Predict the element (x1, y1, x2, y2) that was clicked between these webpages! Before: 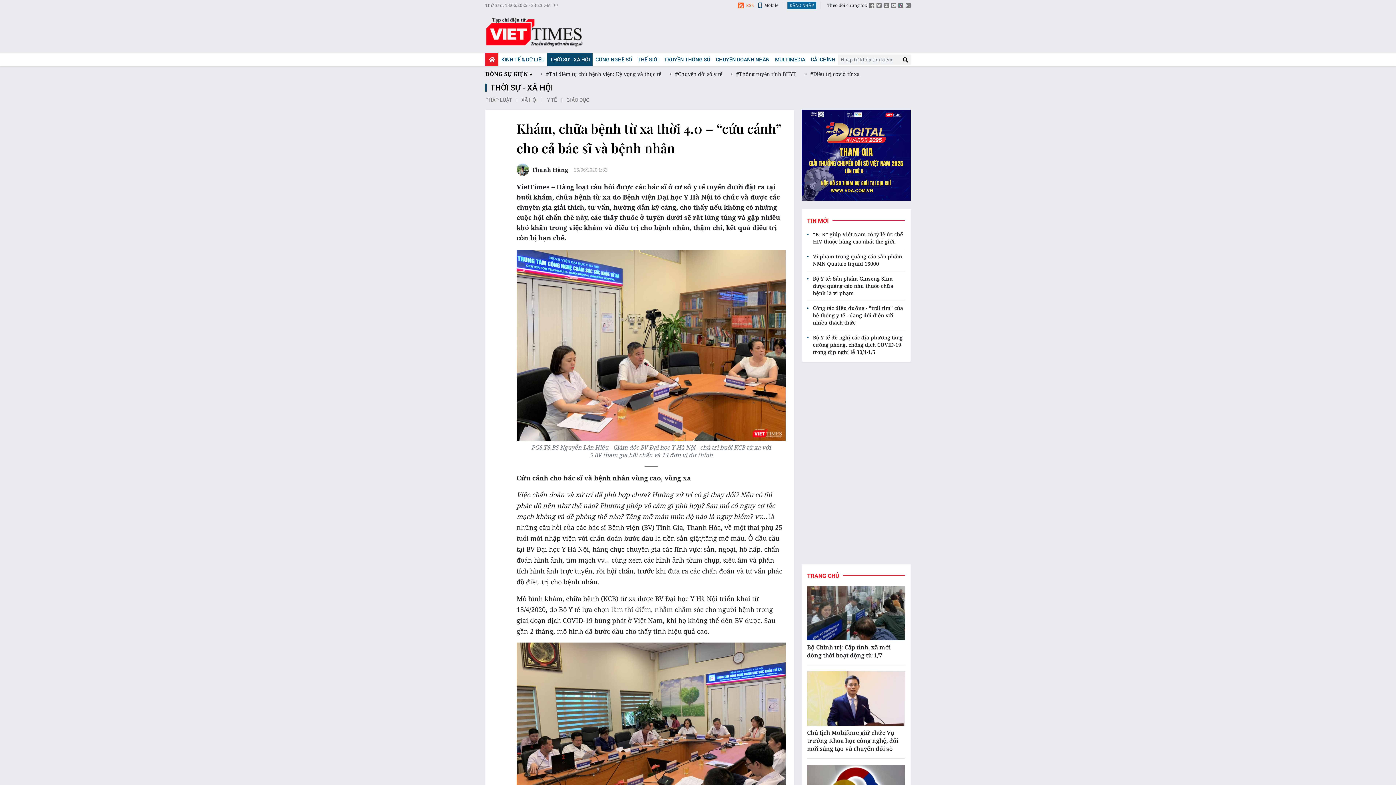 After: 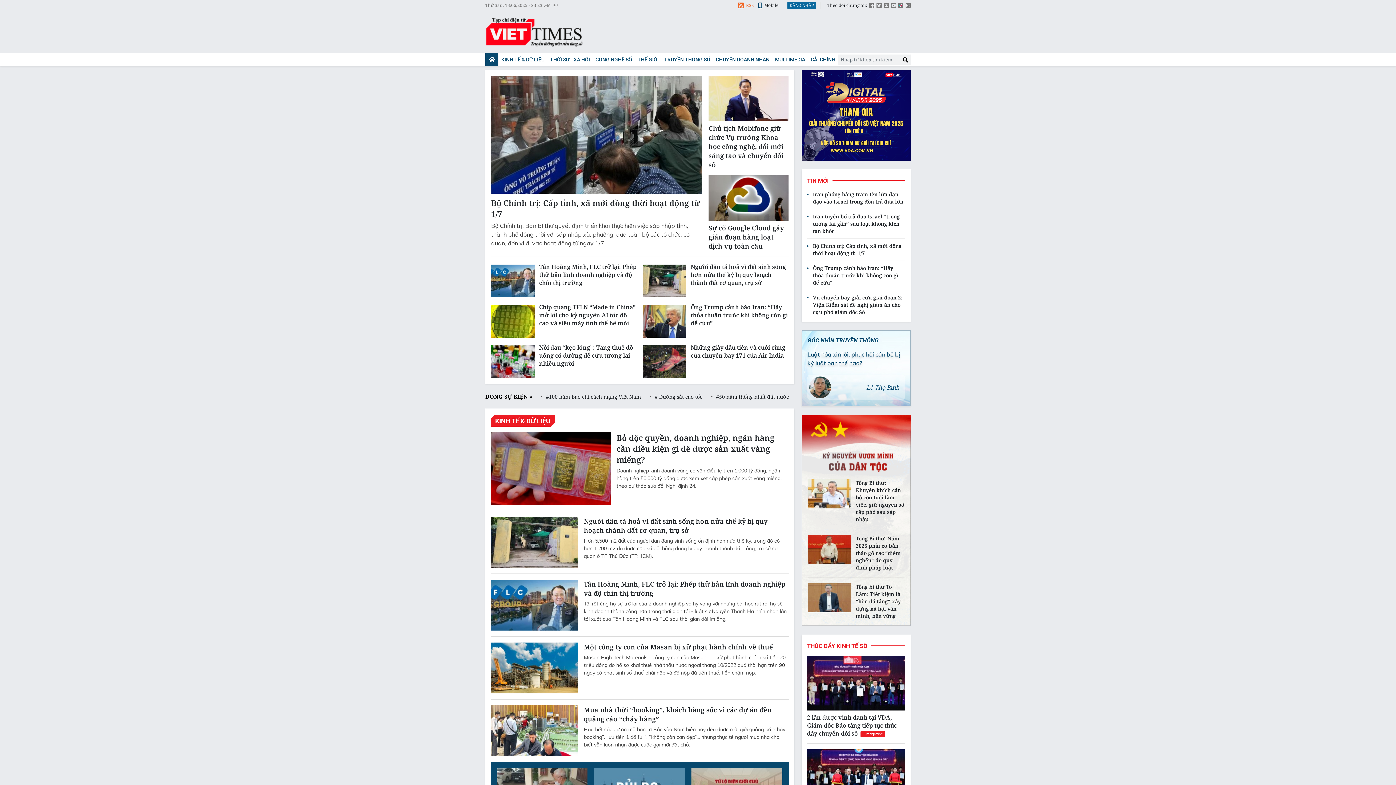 Action: label: Viettimes - tin tức và phân tích chuyên sâu kinh tế, quốc tế, y tế bbox: (485, 16, 583, 47)